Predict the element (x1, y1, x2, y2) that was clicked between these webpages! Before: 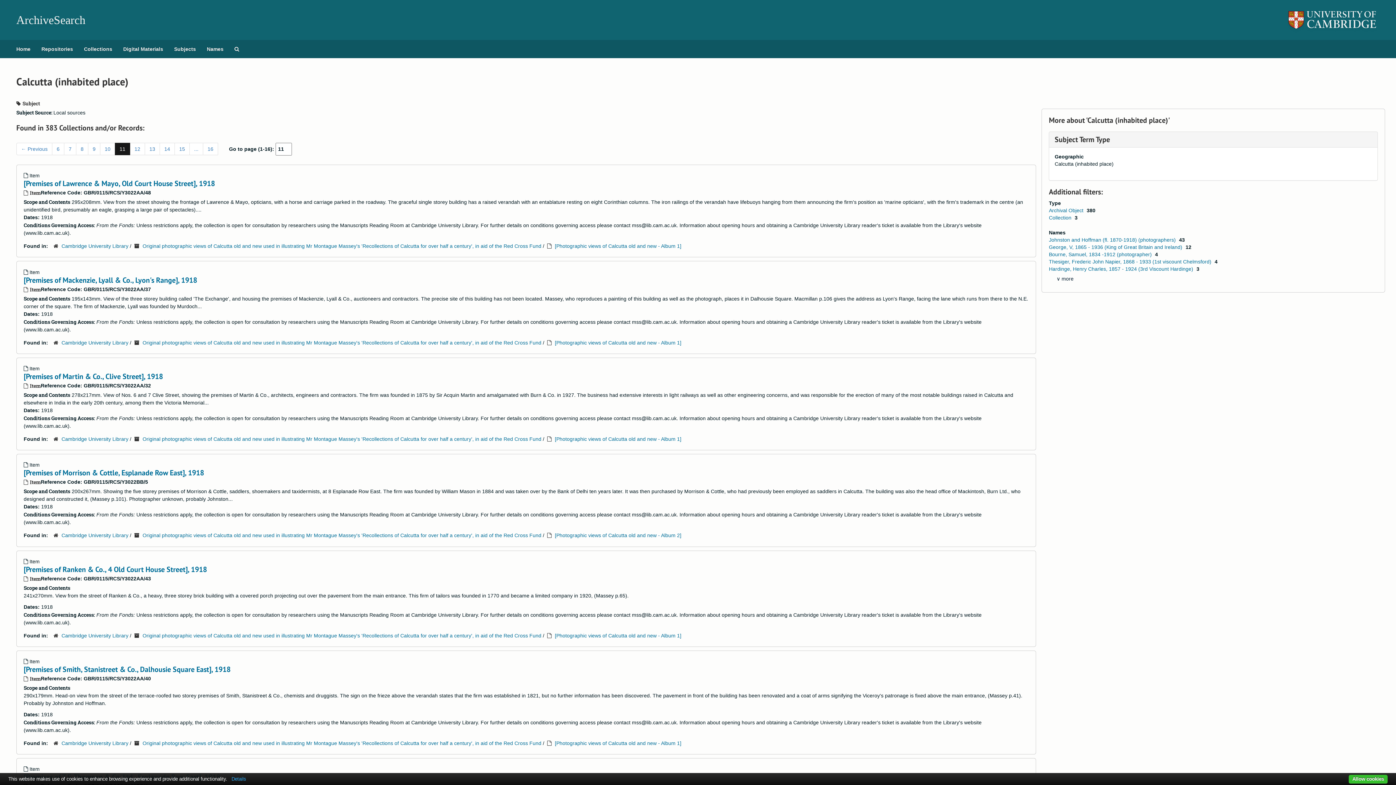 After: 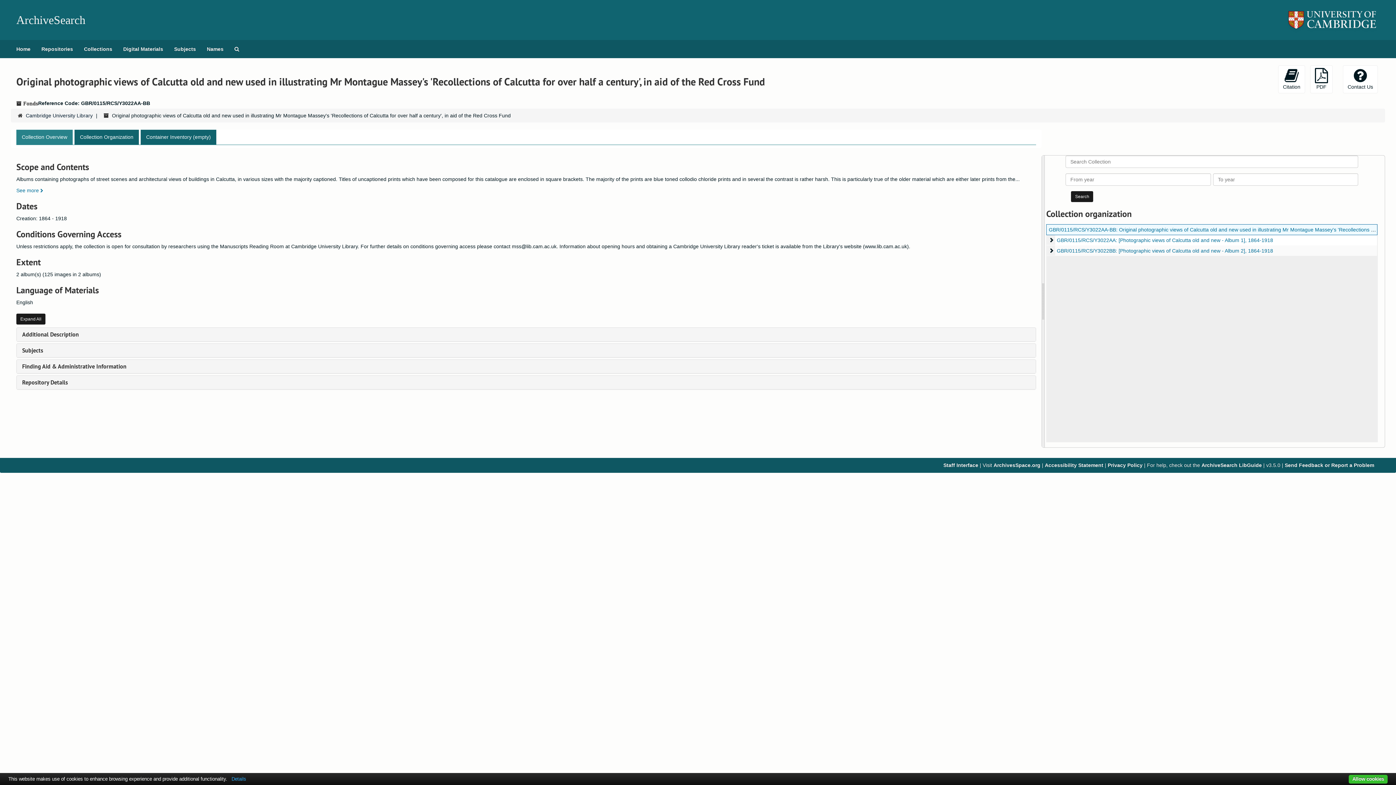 Action: label: Original photographic views of Calcutta old and new used in illustrating Mr Montague Massey's 'Recollections of Calcutta for over half a century', in aid of the Red Cross Fund bbox: (142, 243, 541, 249)